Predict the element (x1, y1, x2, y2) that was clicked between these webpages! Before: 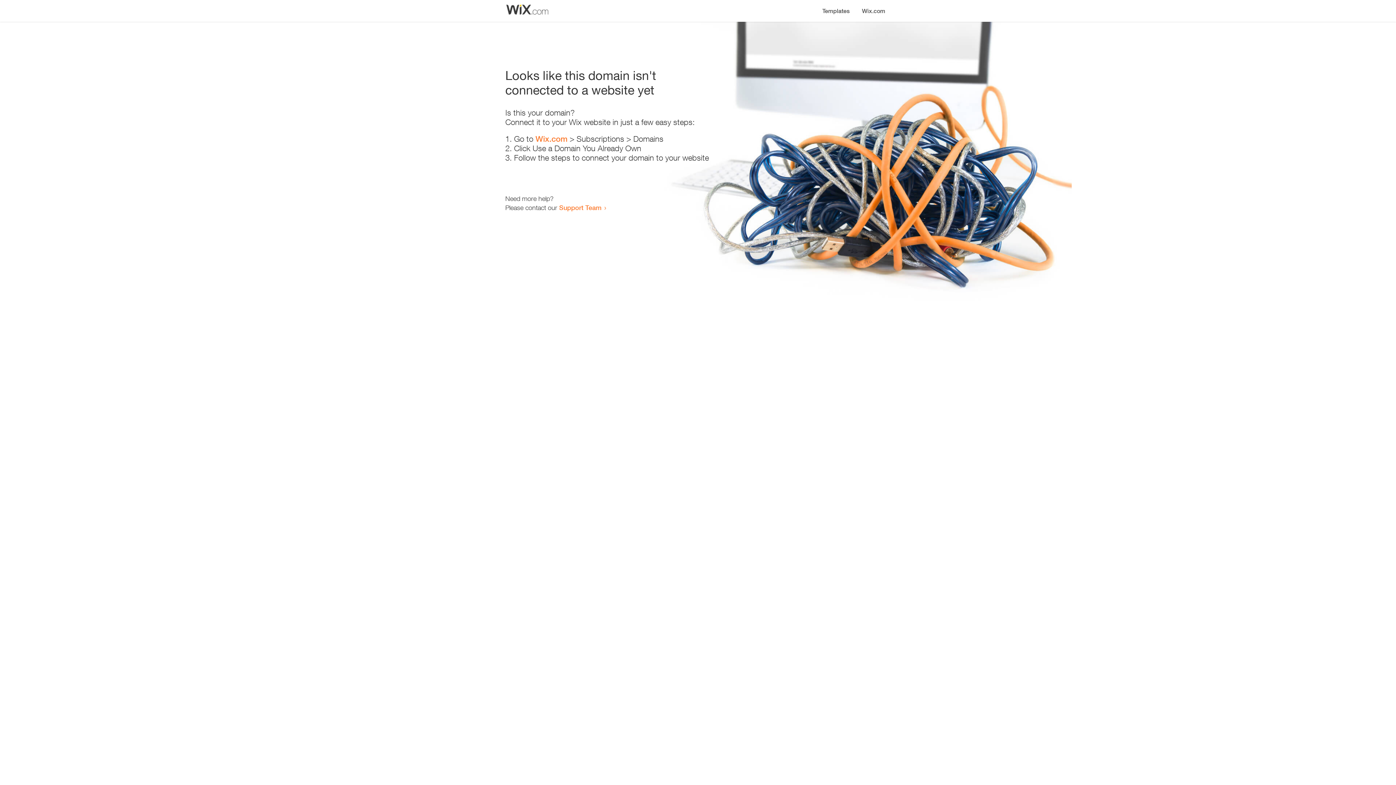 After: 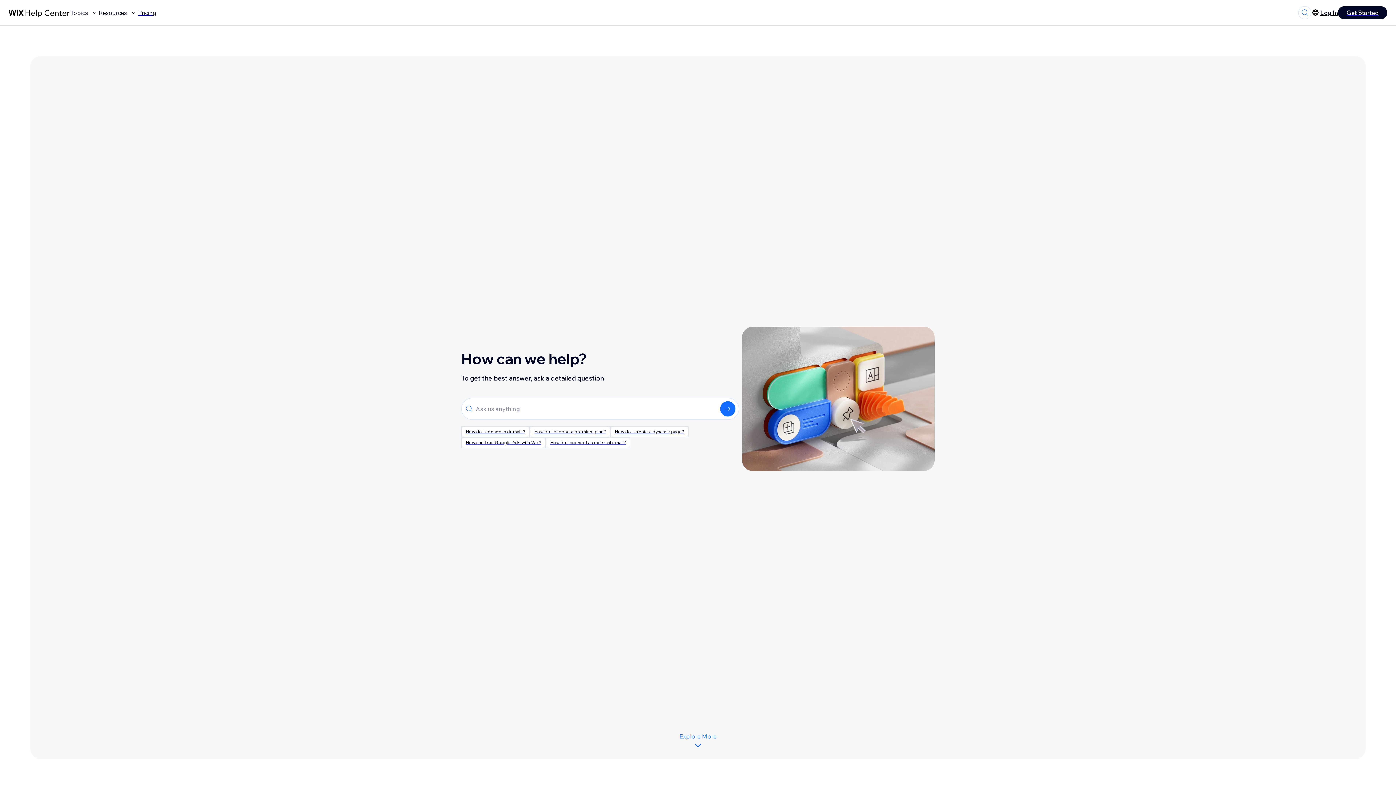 Action: label: Support Team bbox: (559, 203, 601, 211)